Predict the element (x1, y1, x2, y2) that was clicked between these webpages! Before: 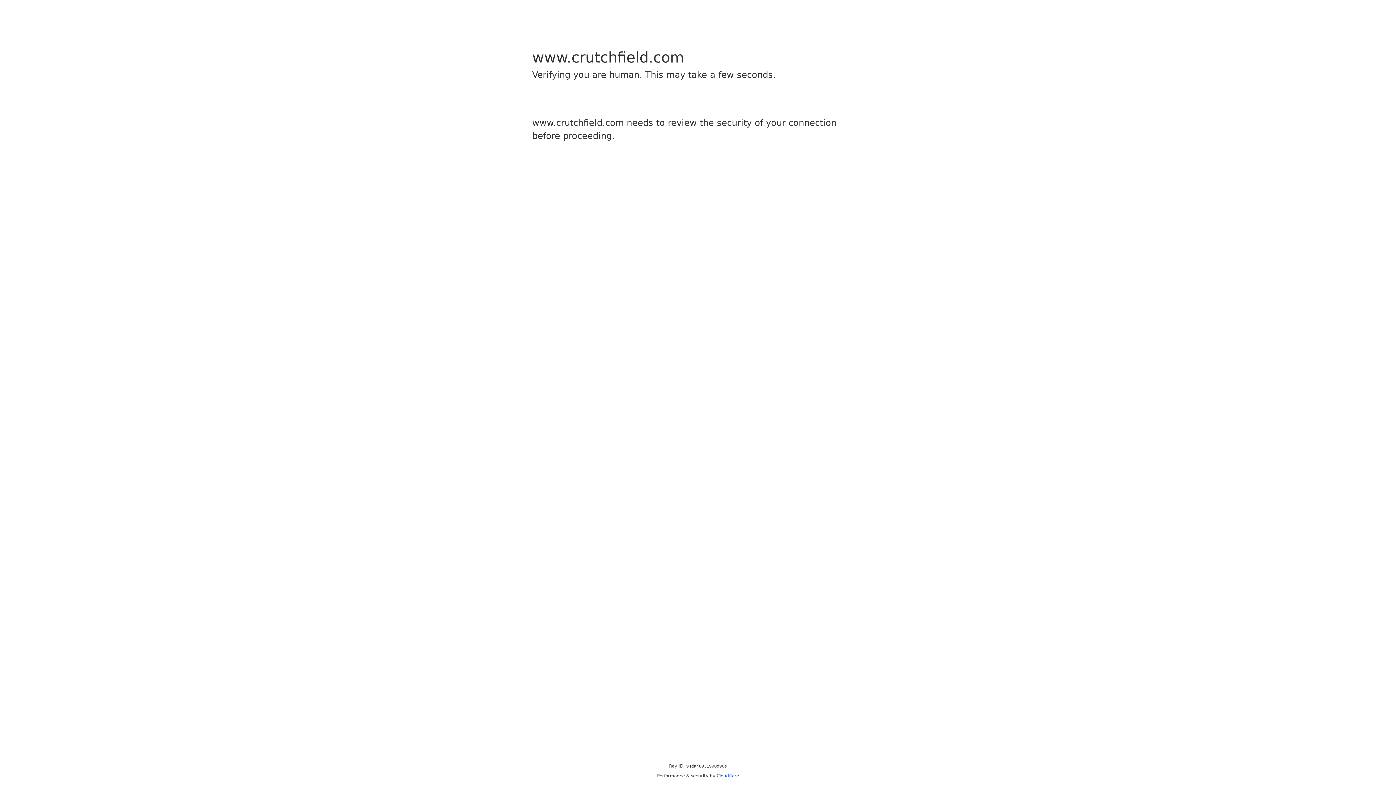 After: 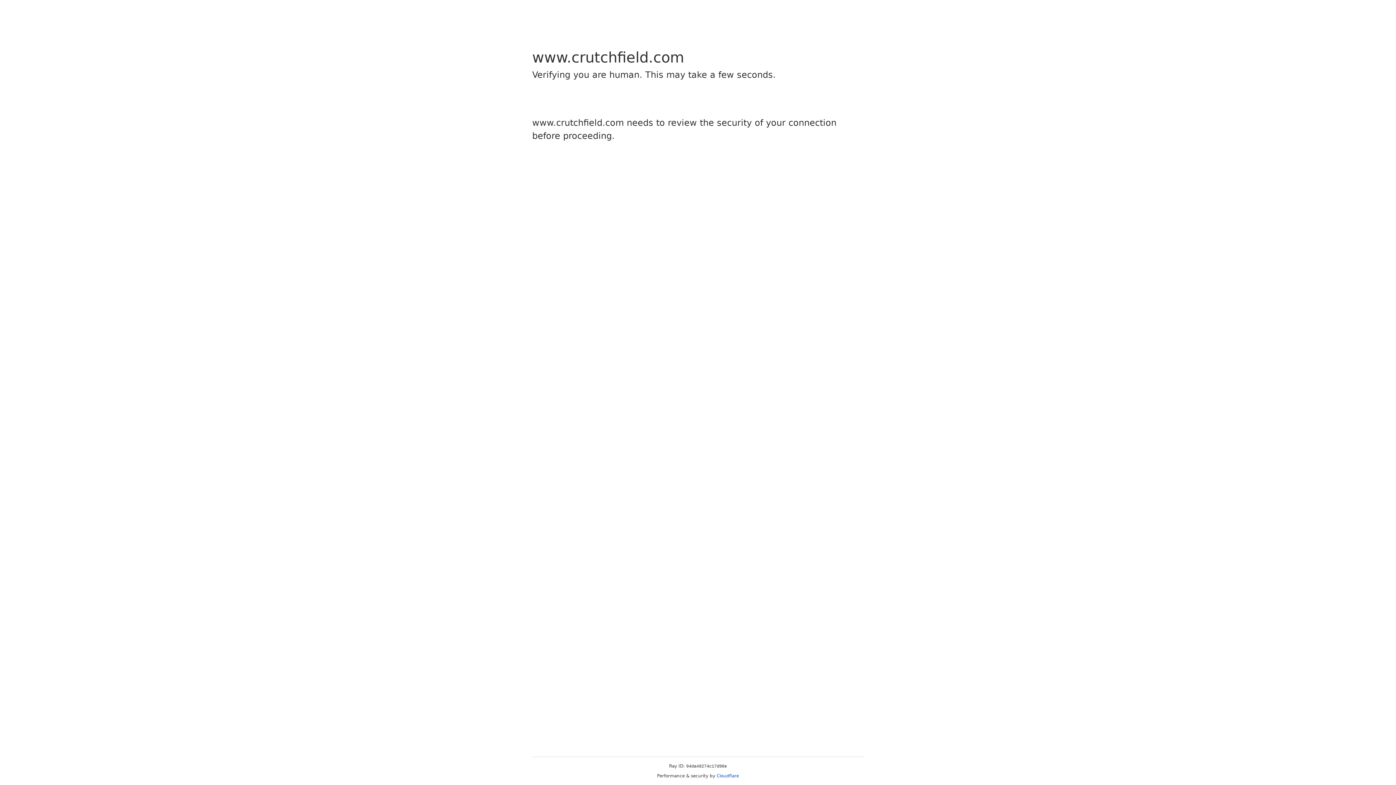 Action: bbox: (716, 773, 739, 778) label: Cloudflare